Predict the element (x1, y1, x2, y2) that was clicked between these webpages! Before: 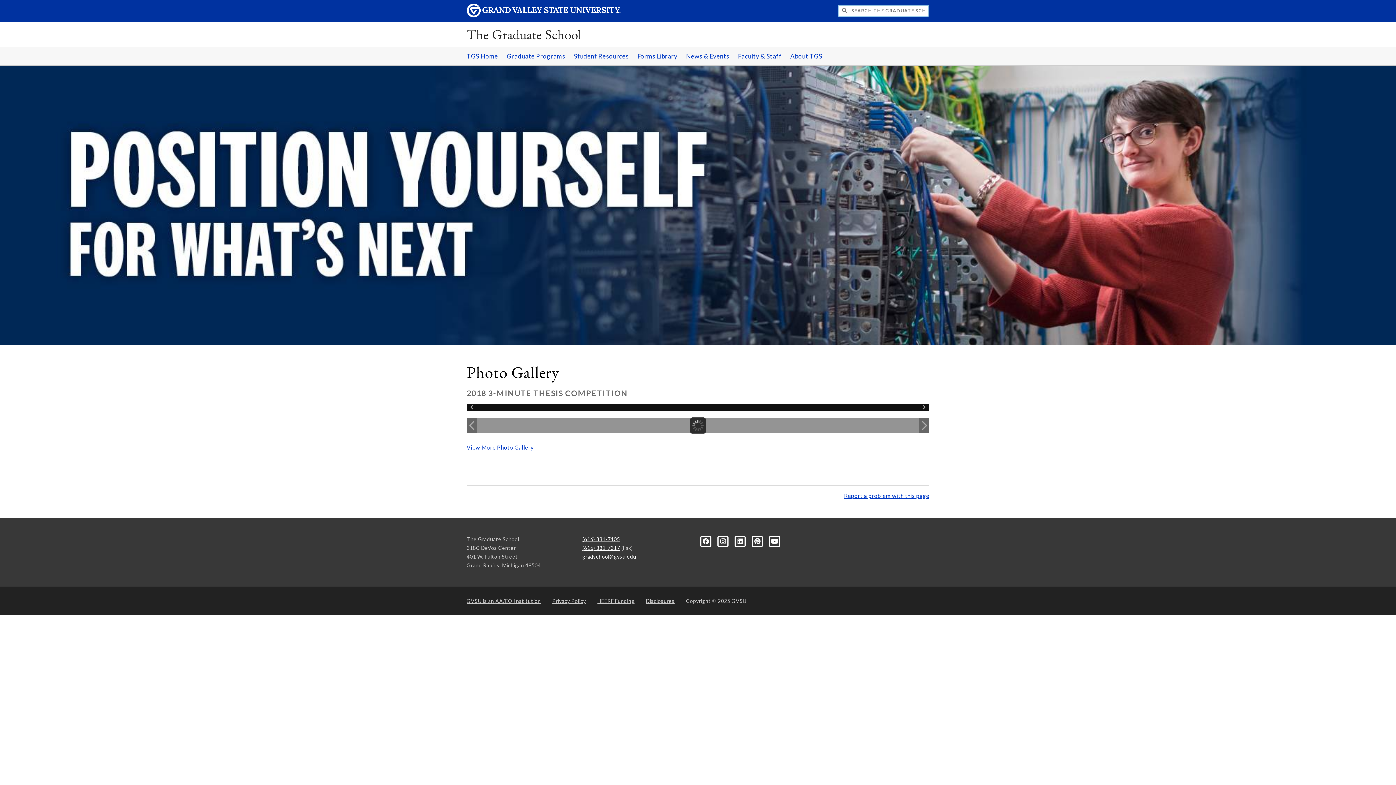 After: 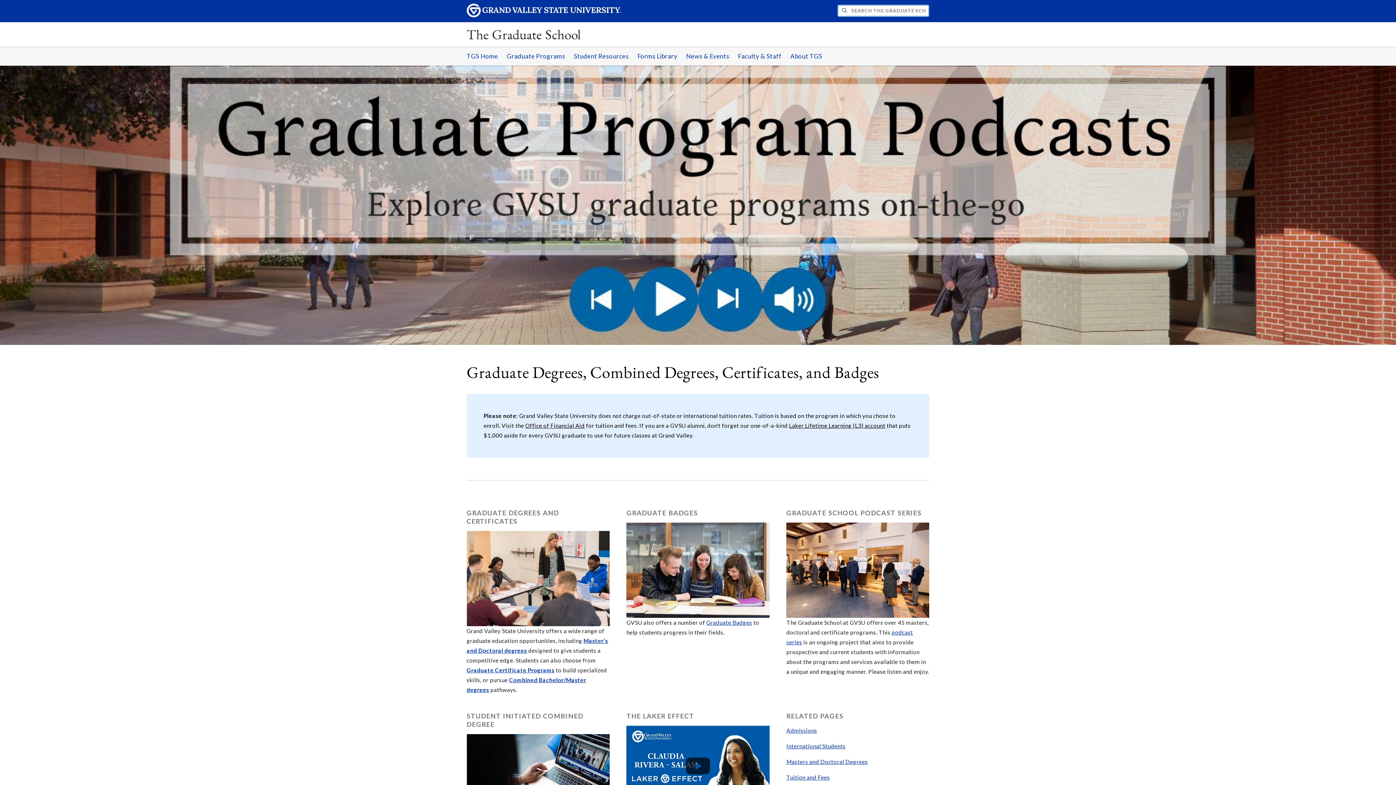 Action: bbox: (503, 47, 569, 65) label: Graduate Programs